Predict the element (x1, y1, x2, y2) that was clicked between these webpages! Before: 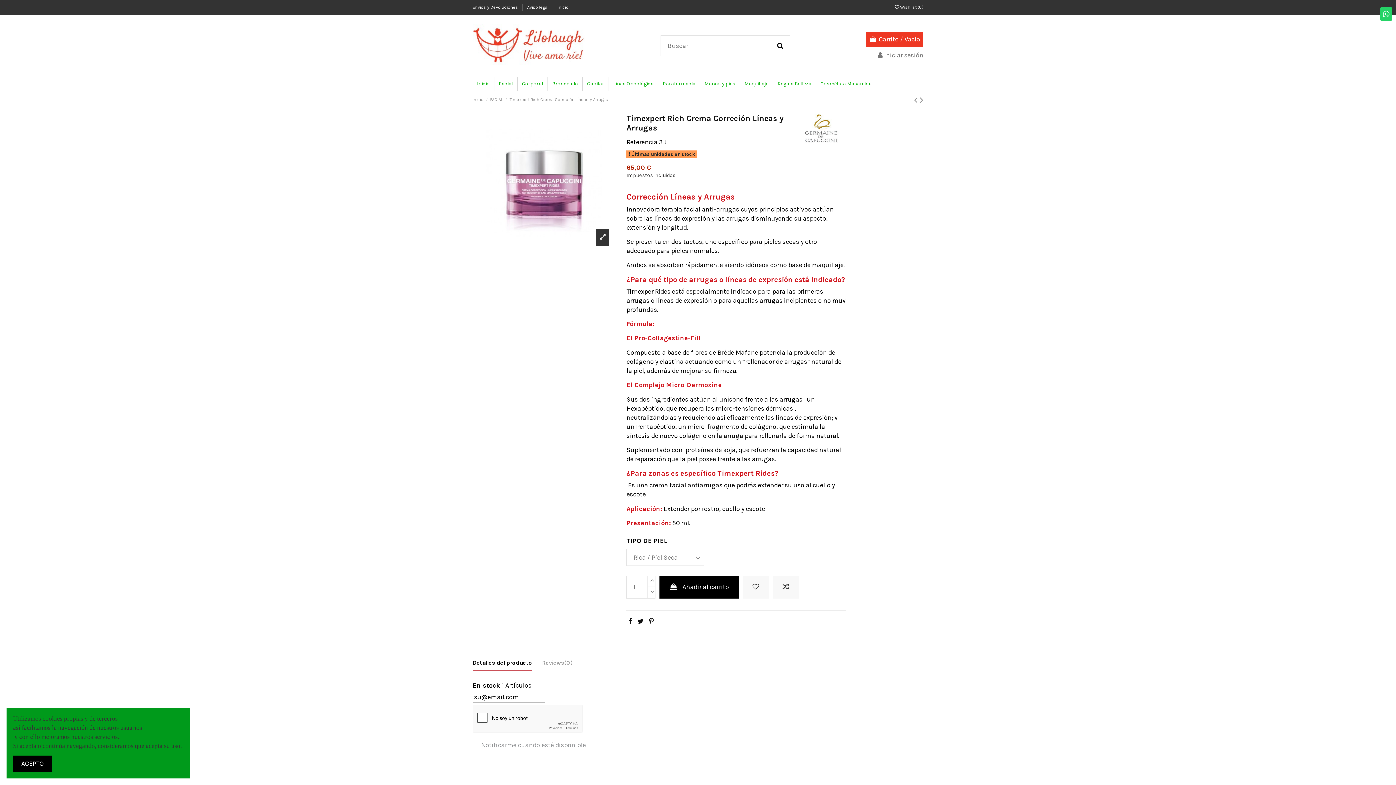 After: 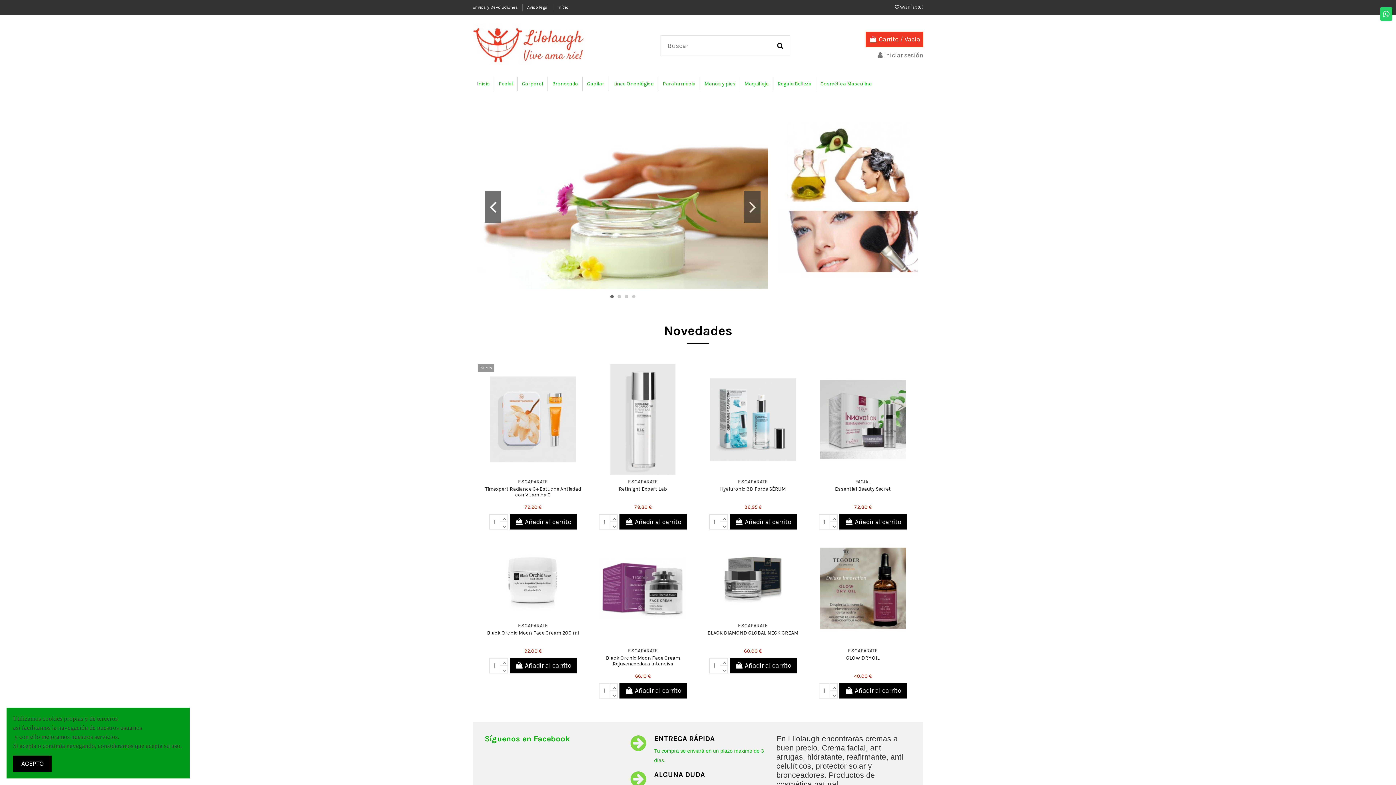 Action: bbox: (472, 41, 585, 49)